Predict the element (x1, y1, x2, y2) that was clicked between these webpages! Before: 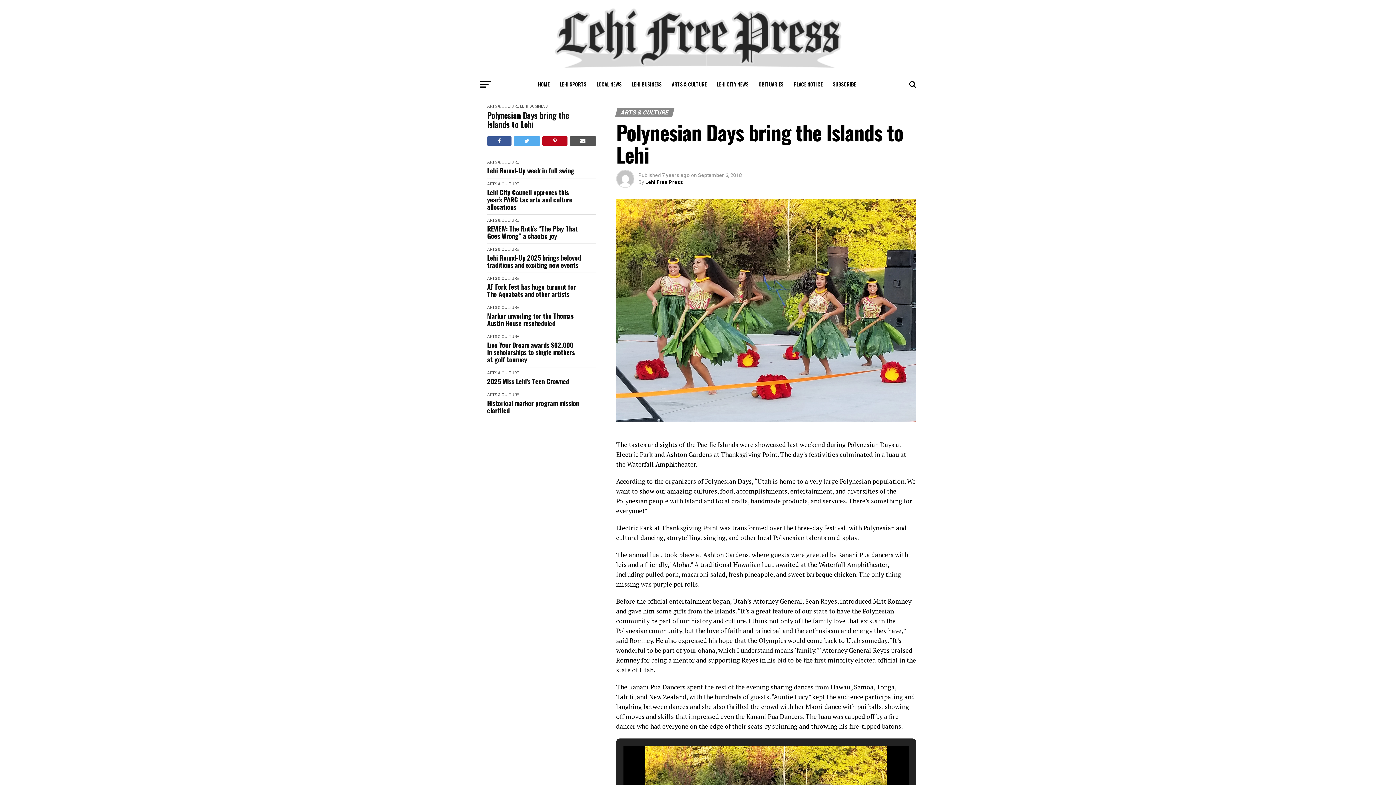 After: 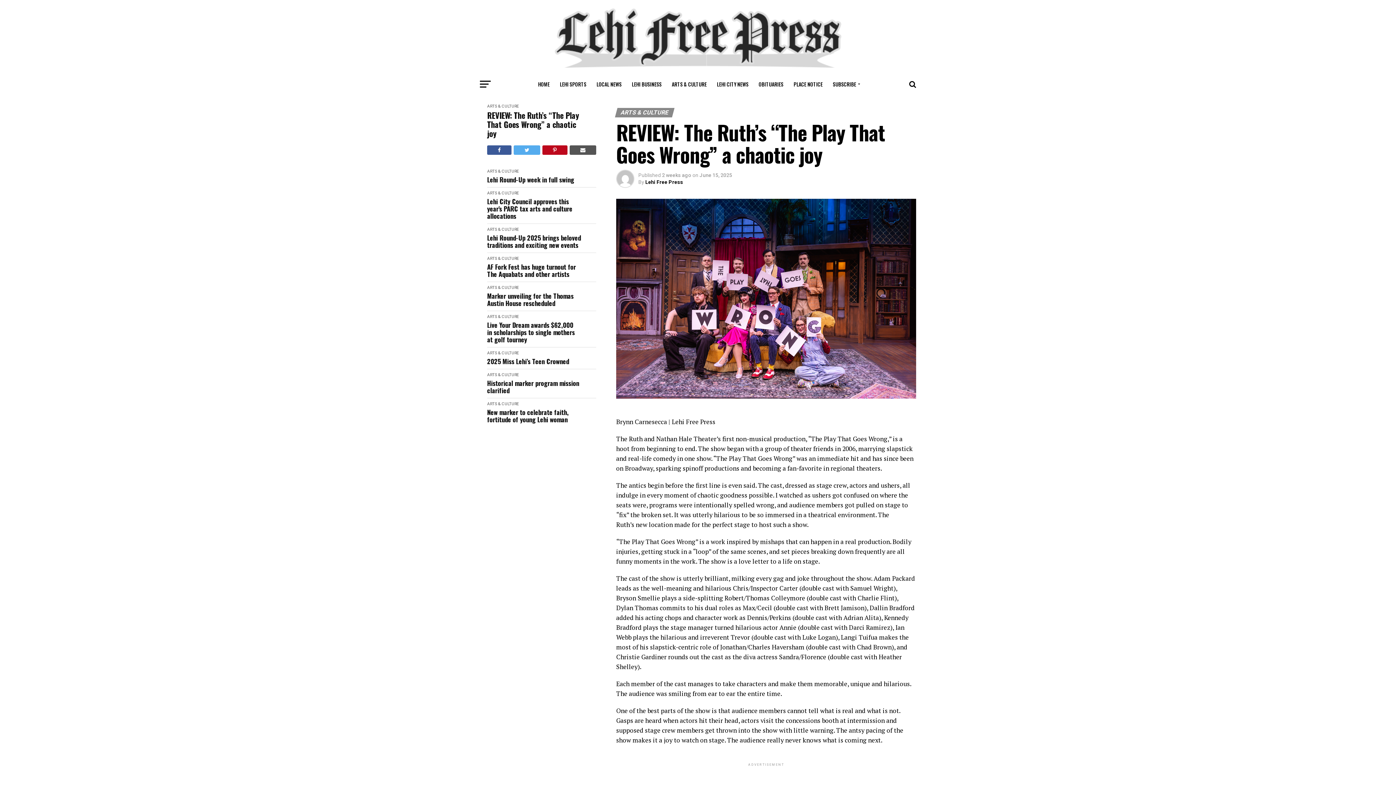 Action: bbox: (487, 225, 581, 239) label: REVIEW: The Ruth’s “The Play That Goes Wrong” a chaotic joy